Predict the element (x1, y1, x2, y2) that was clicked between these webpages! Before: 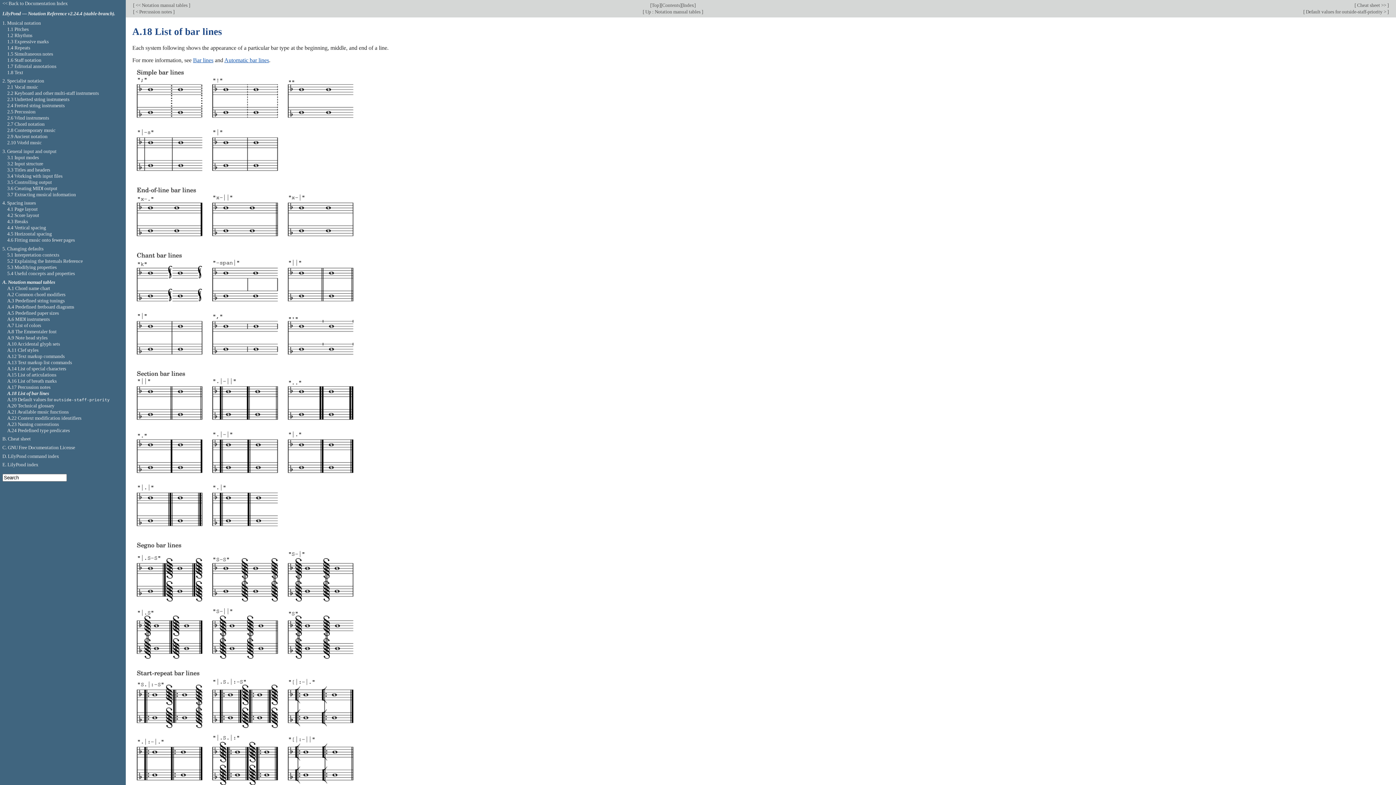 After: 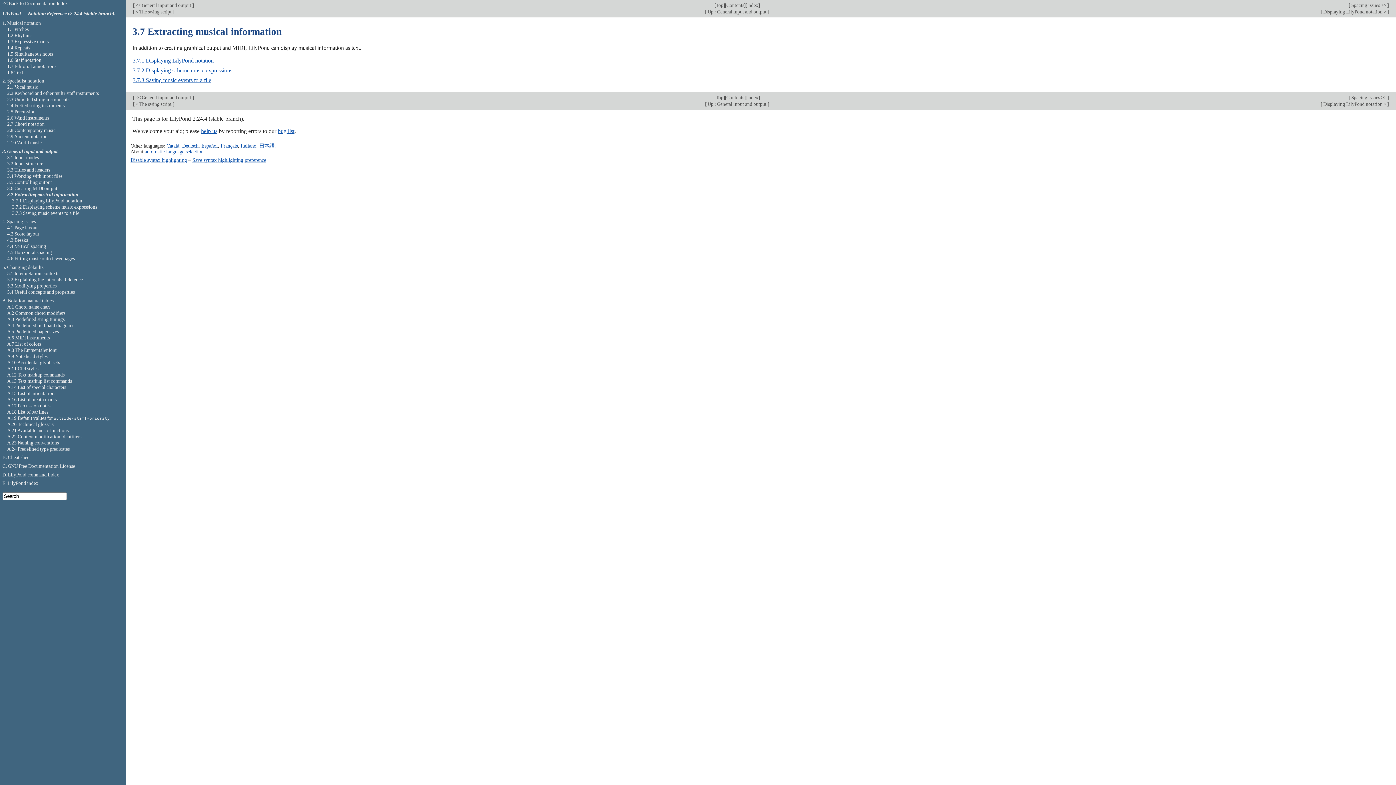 Action: label: 3.7 Extracting musical information bbox: (7, 191, 75, 197)